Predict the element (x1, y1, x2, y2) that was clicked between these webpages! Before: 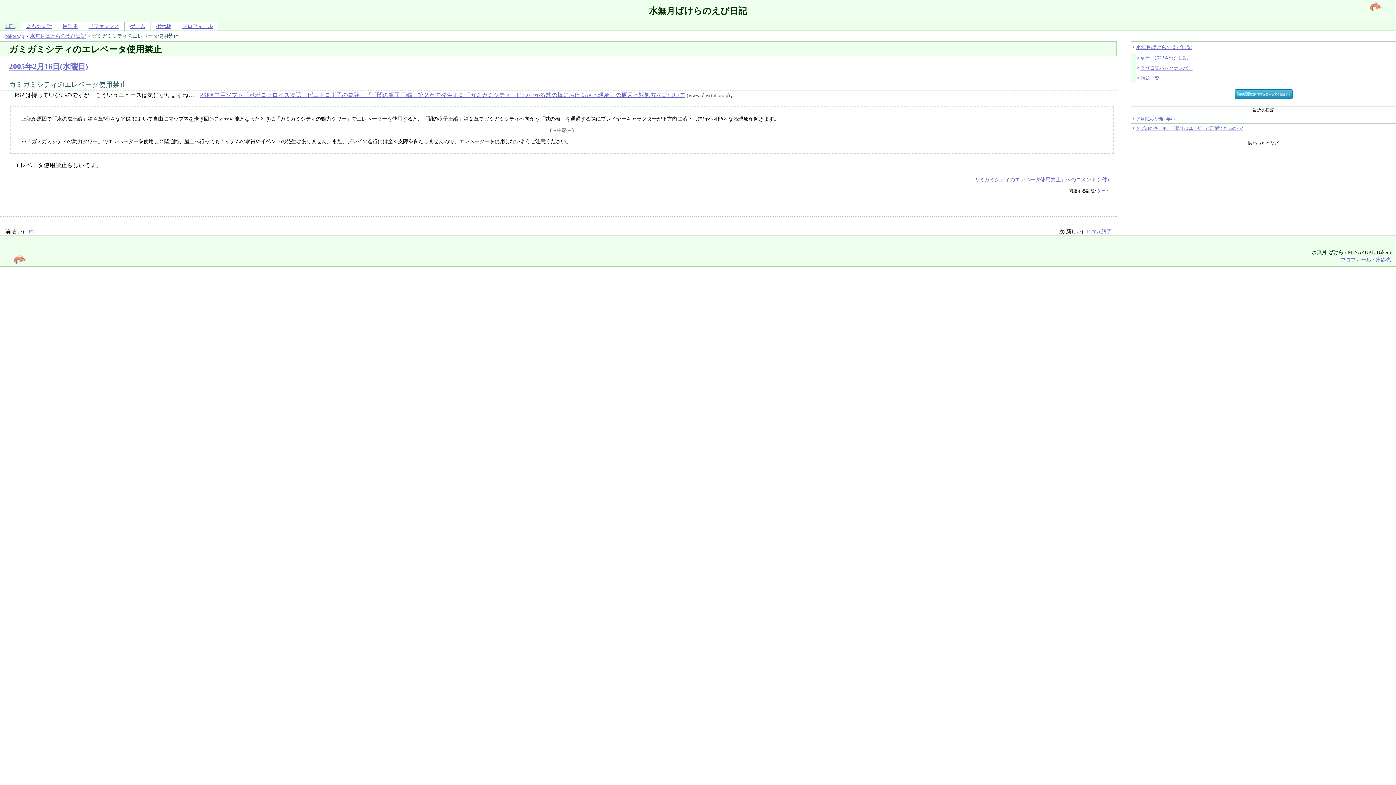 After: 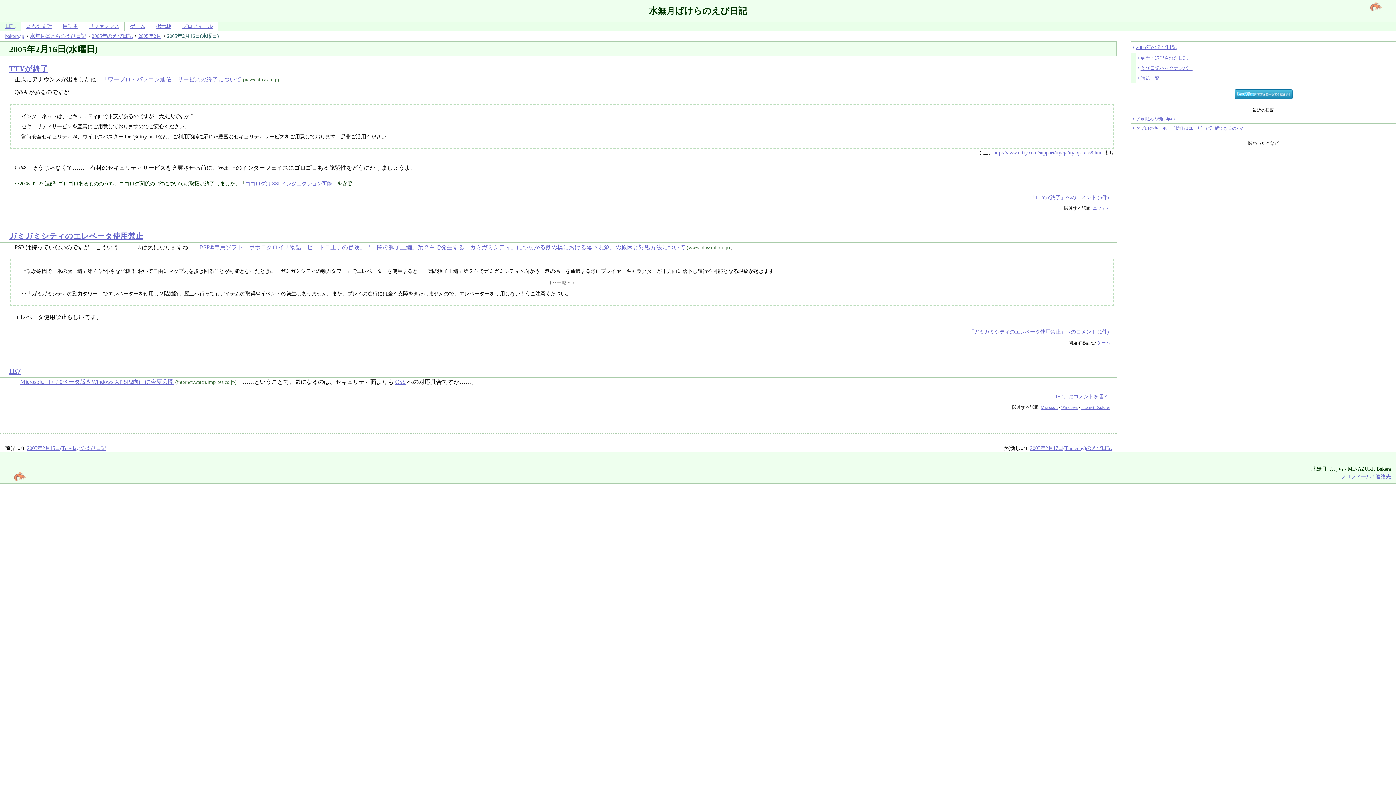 Action: bbox: (9, 62, 87, 70) label: 2005年2月16日(水曜日)